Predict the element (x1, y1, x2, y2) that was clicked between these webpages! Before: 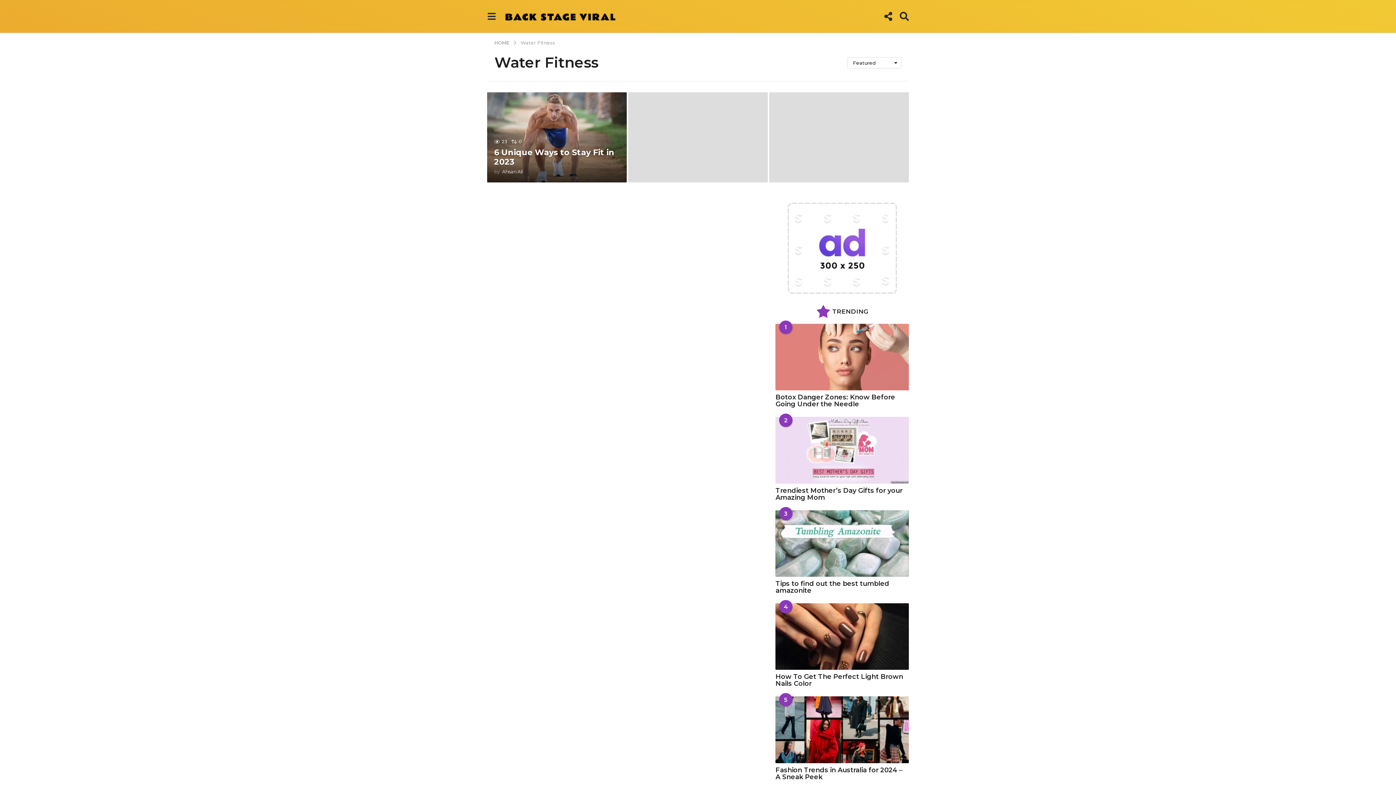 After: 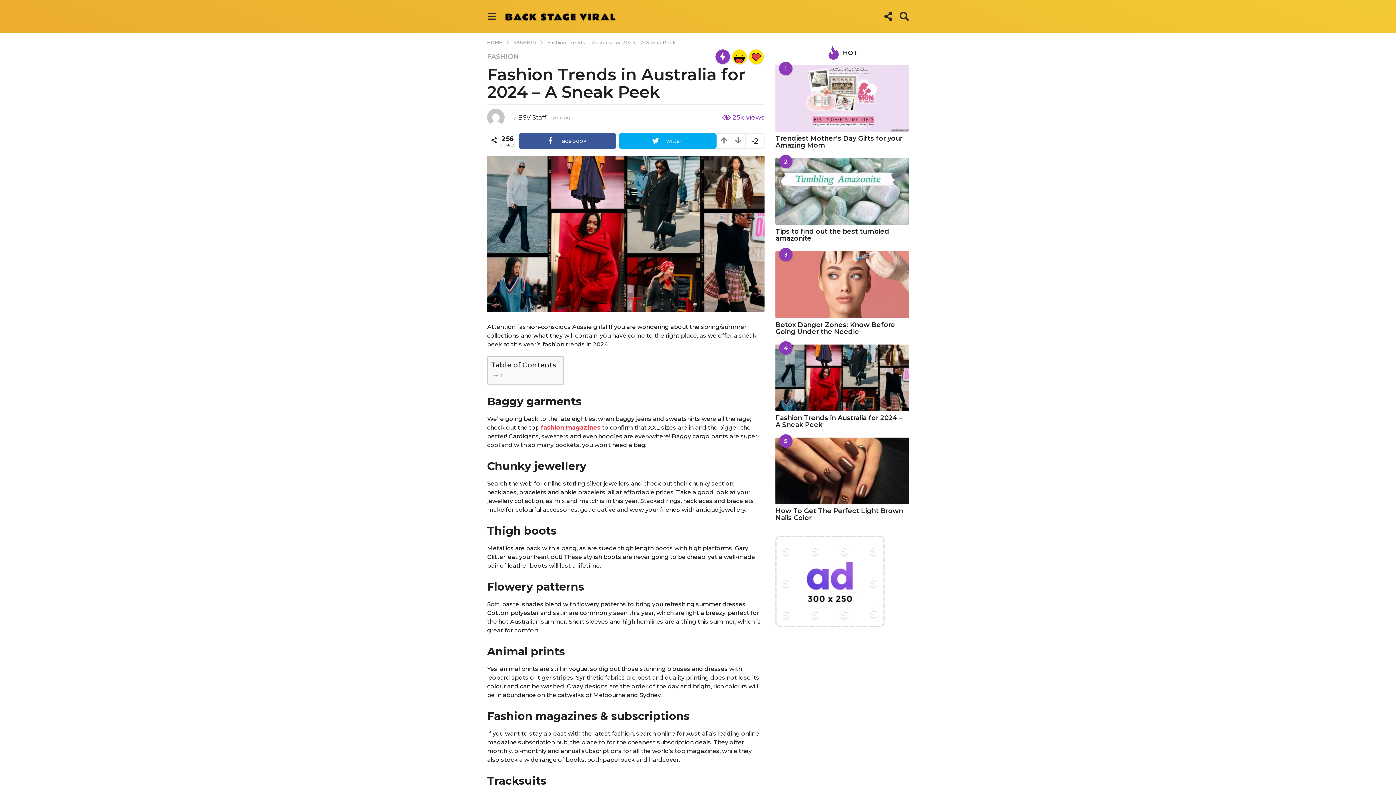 Action: bbox: (775, 696, 909, 763)